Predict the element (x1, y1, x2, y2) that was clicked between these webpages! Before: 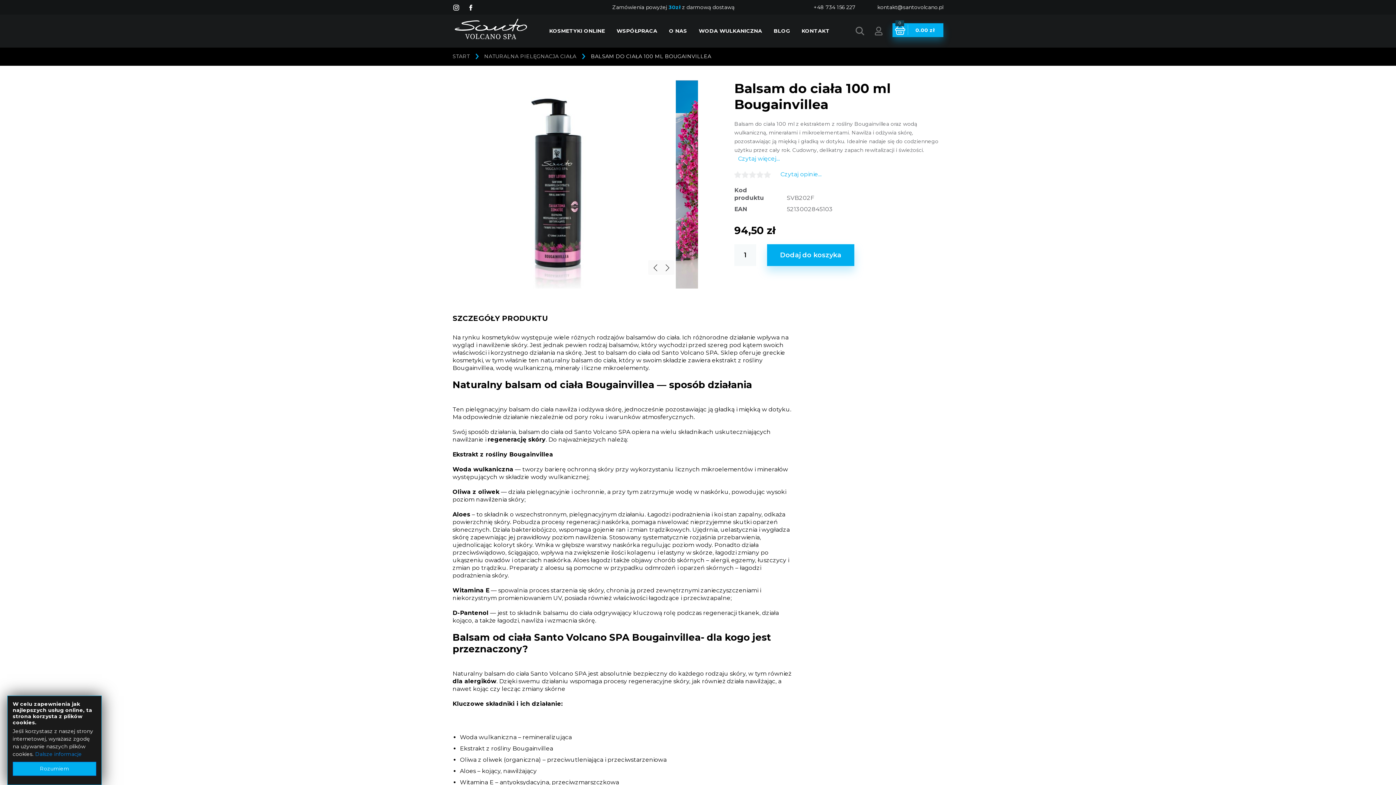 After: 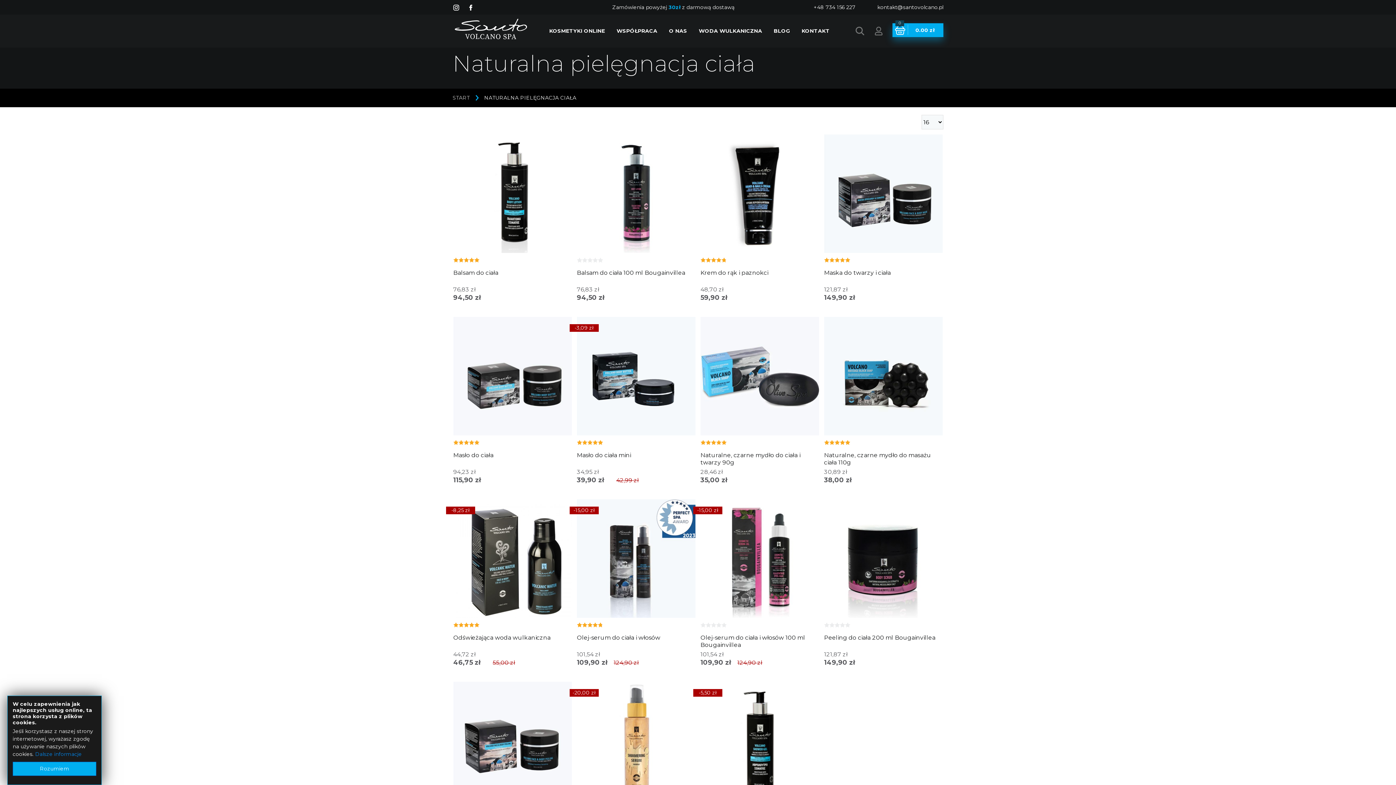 Action: bbox: (484, 52, 576, 60) label: NATURALNA PIELĘGNACJA CIAŁA